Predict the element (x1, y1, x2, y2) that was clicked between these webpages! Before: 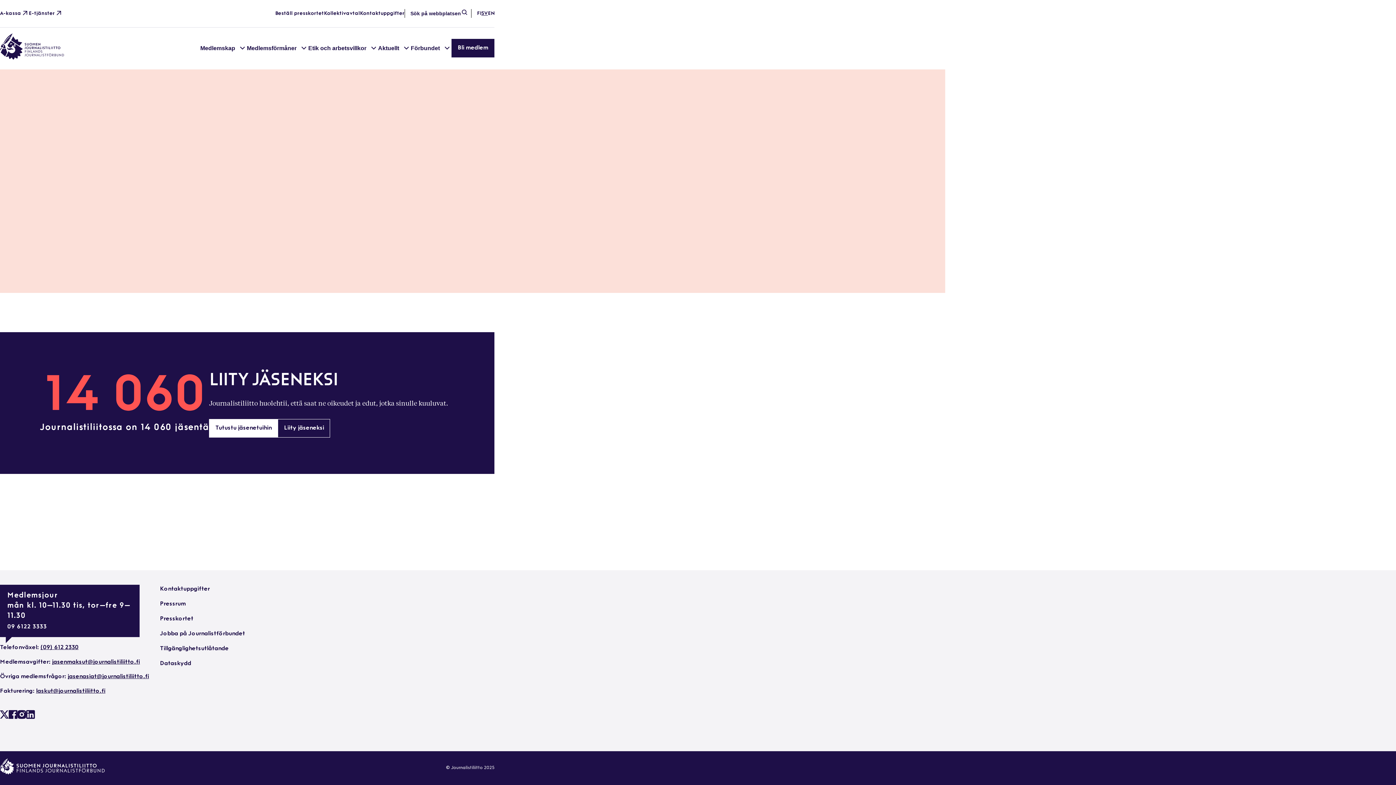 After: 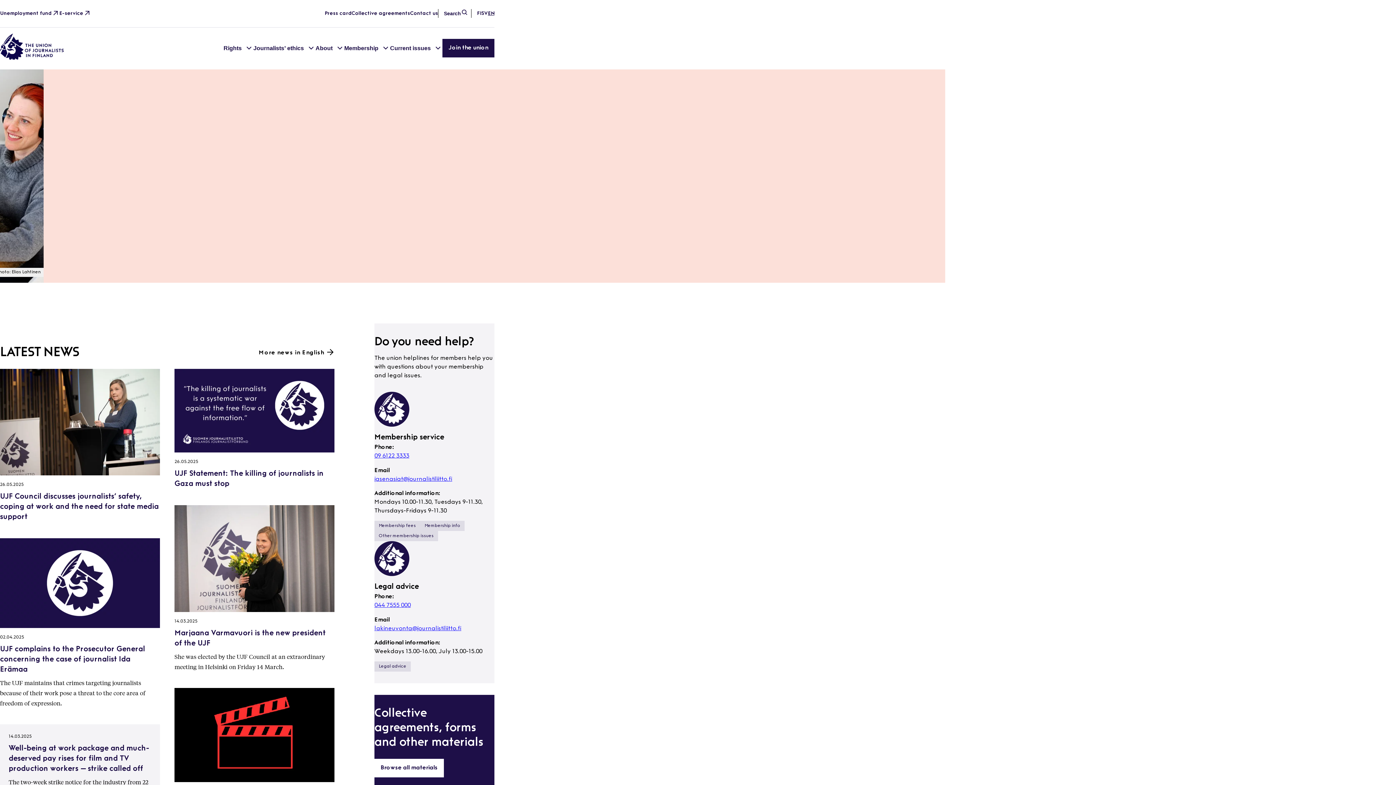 Action: label: EN bbox: (488, 9, 494, 17)